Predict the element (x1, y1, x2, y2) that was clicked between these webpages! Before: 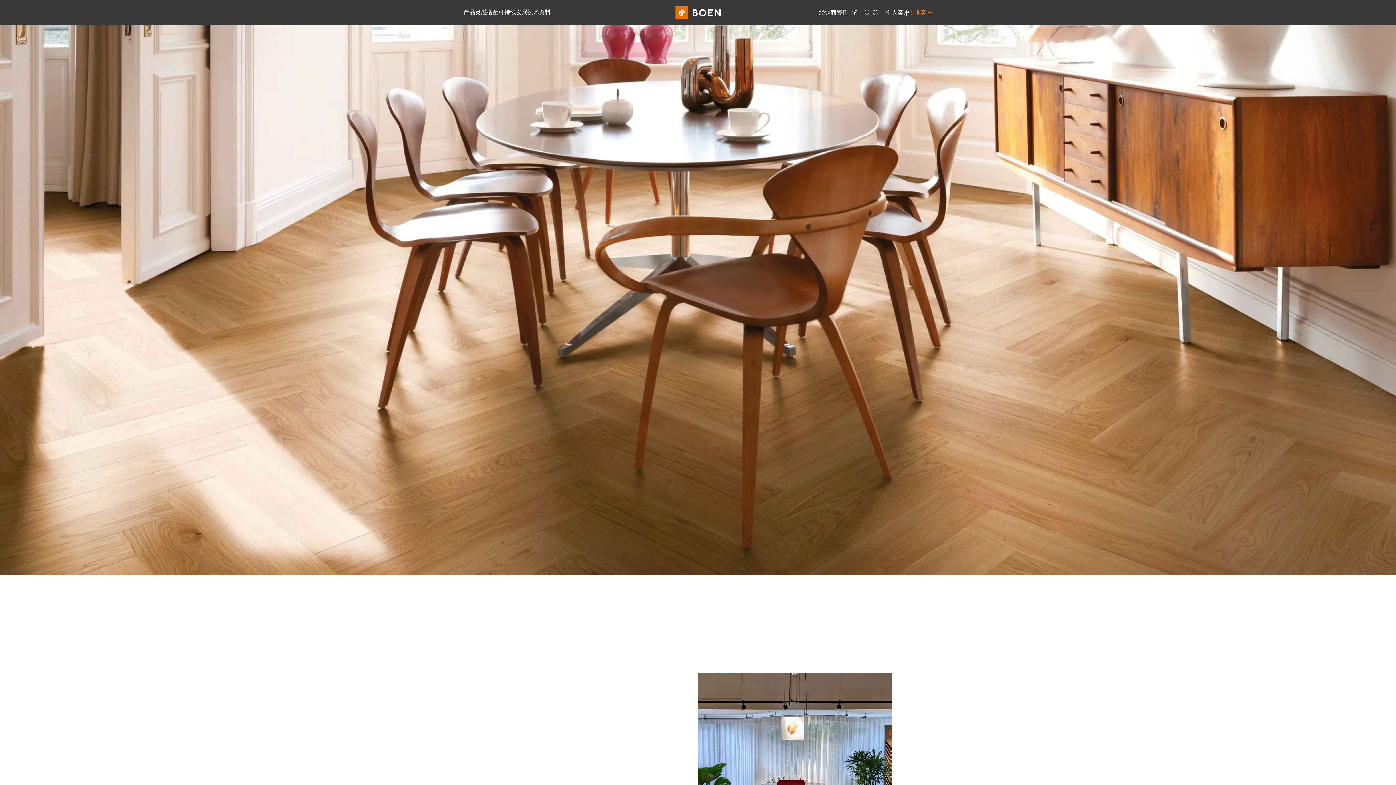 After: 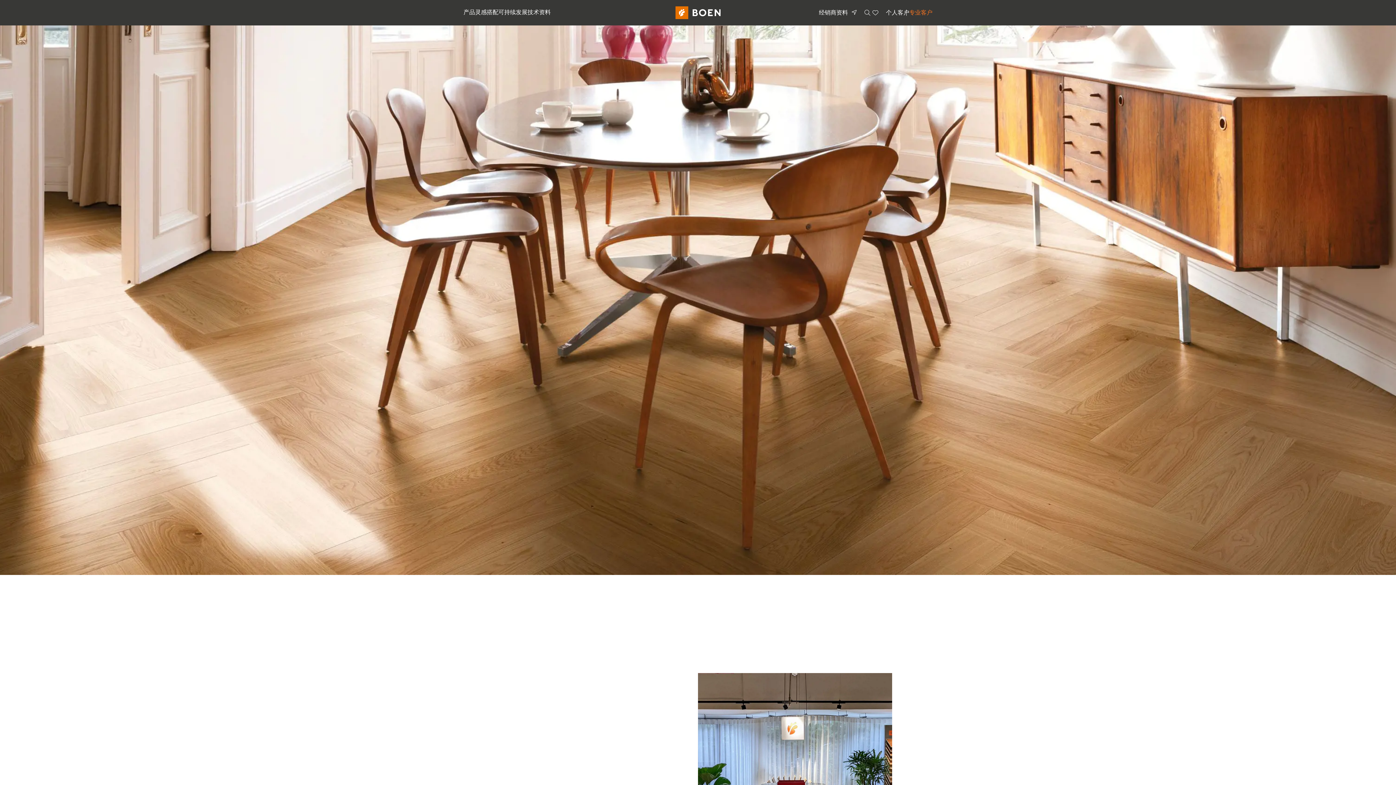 Action: label: 专业客户 bbox: (909, 8, 932, 17)